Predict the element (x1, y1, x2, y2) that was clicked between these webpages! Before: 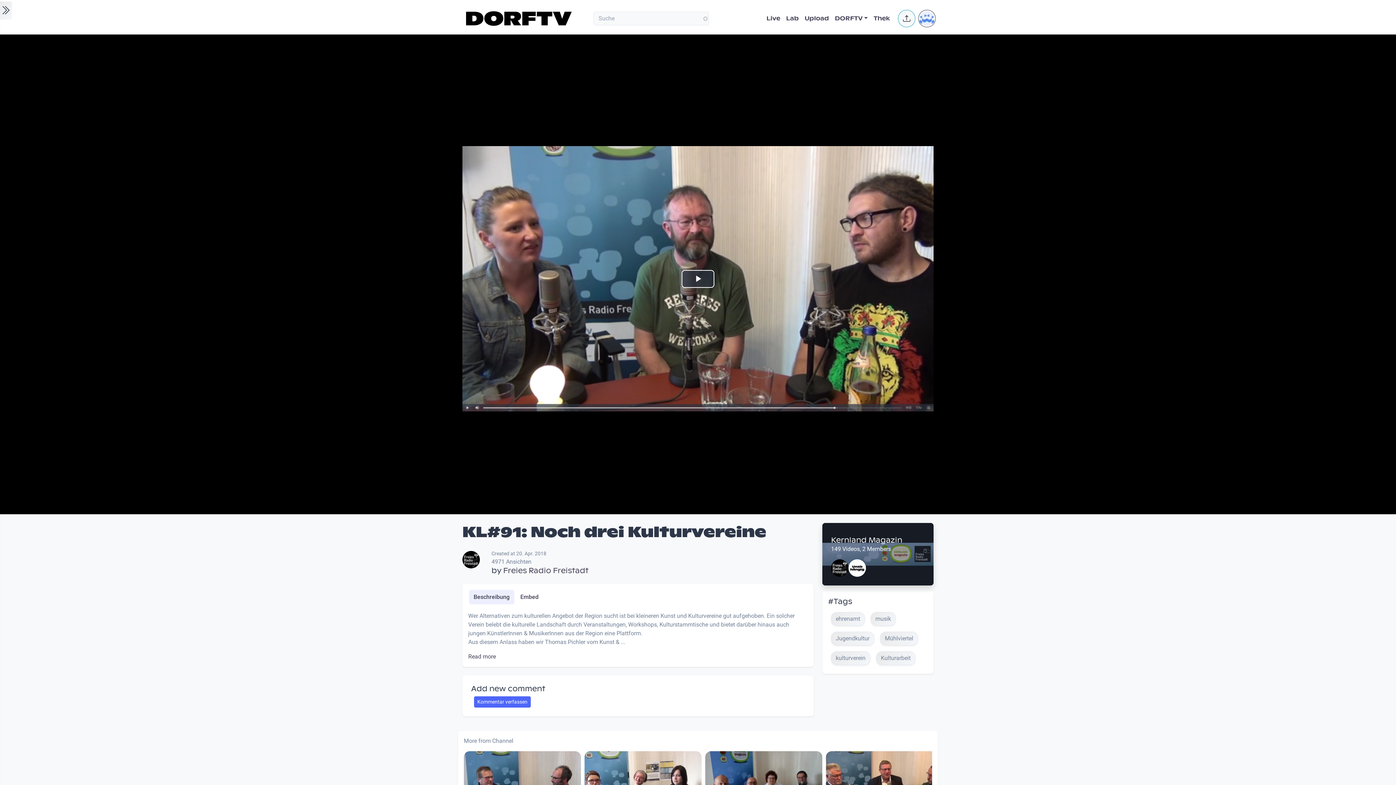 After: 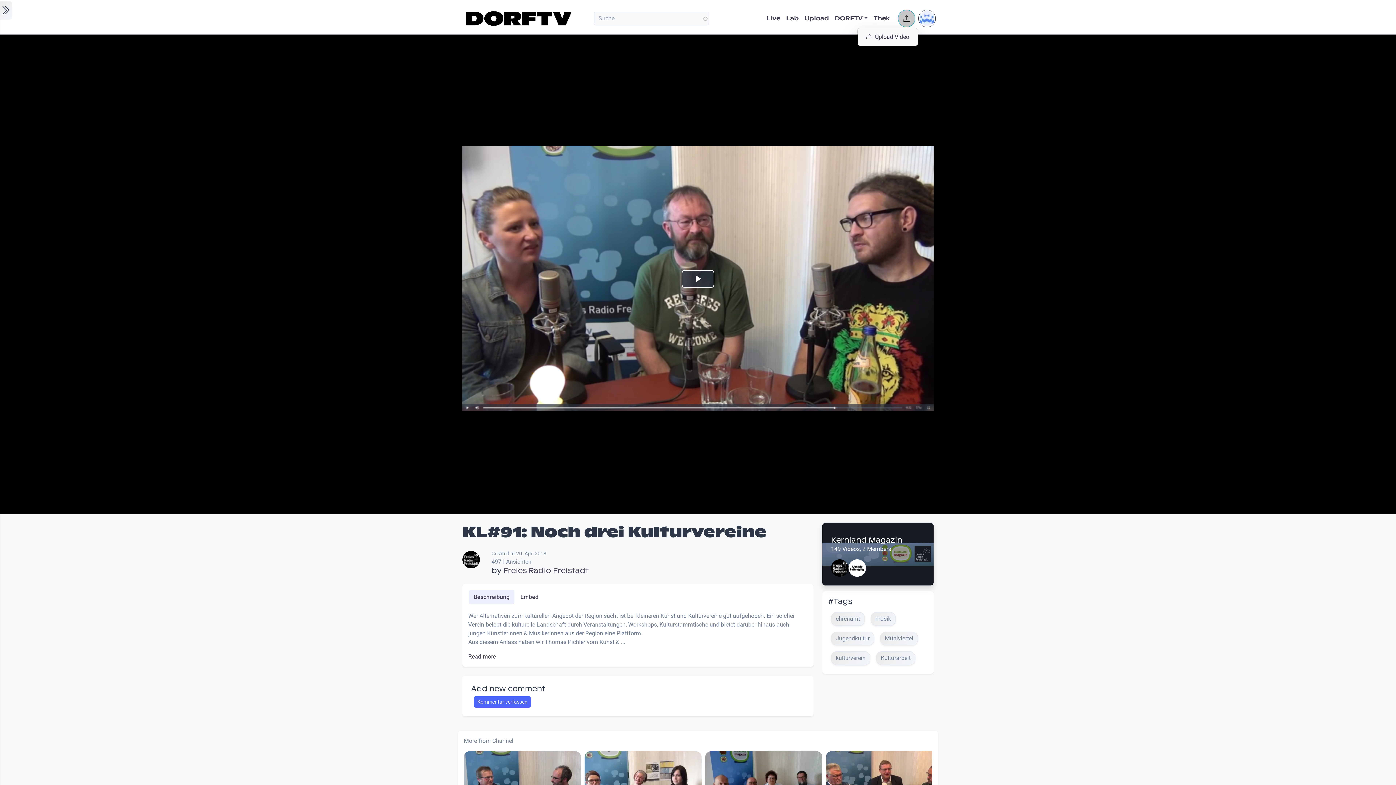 Action: label: Uploaden und weitere Aktionen bbox: (898, 9, 915, 27)